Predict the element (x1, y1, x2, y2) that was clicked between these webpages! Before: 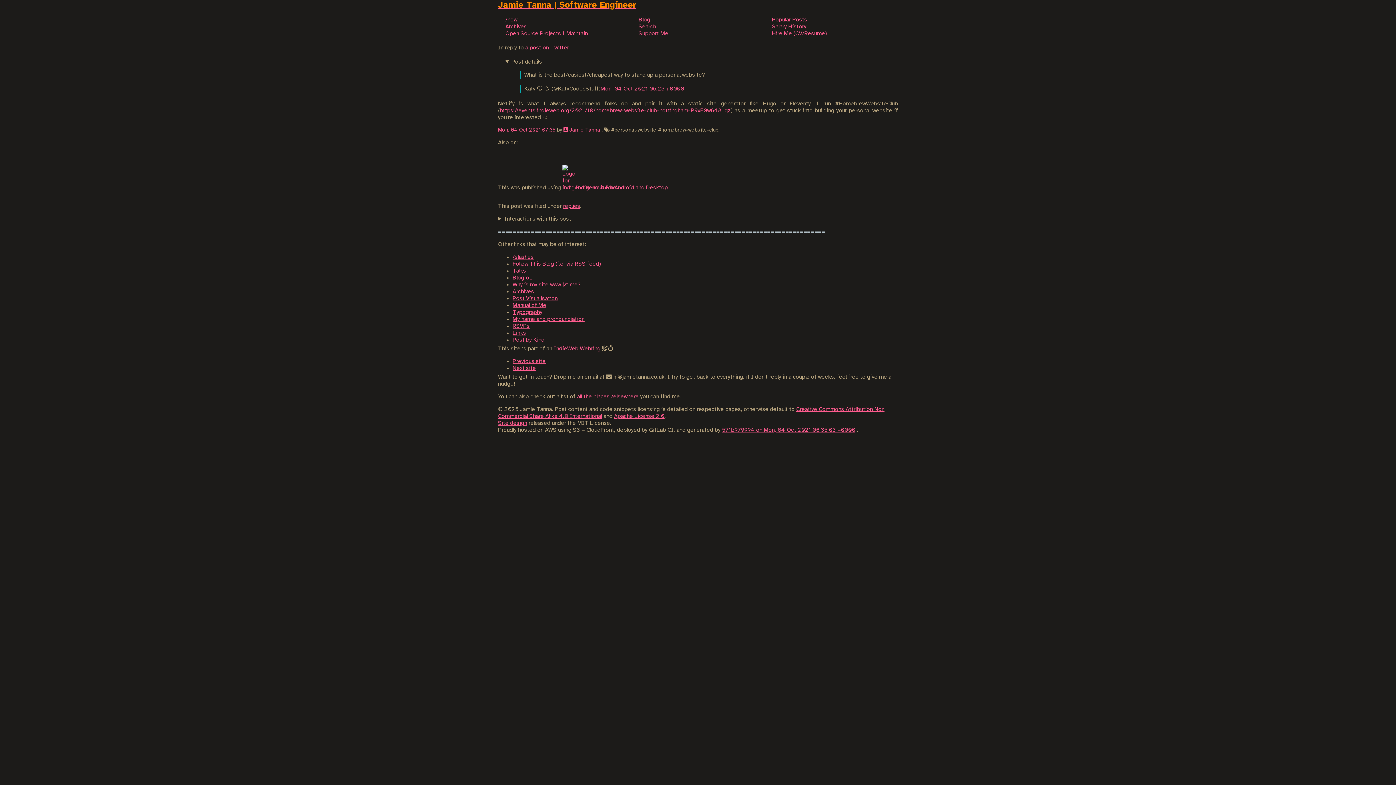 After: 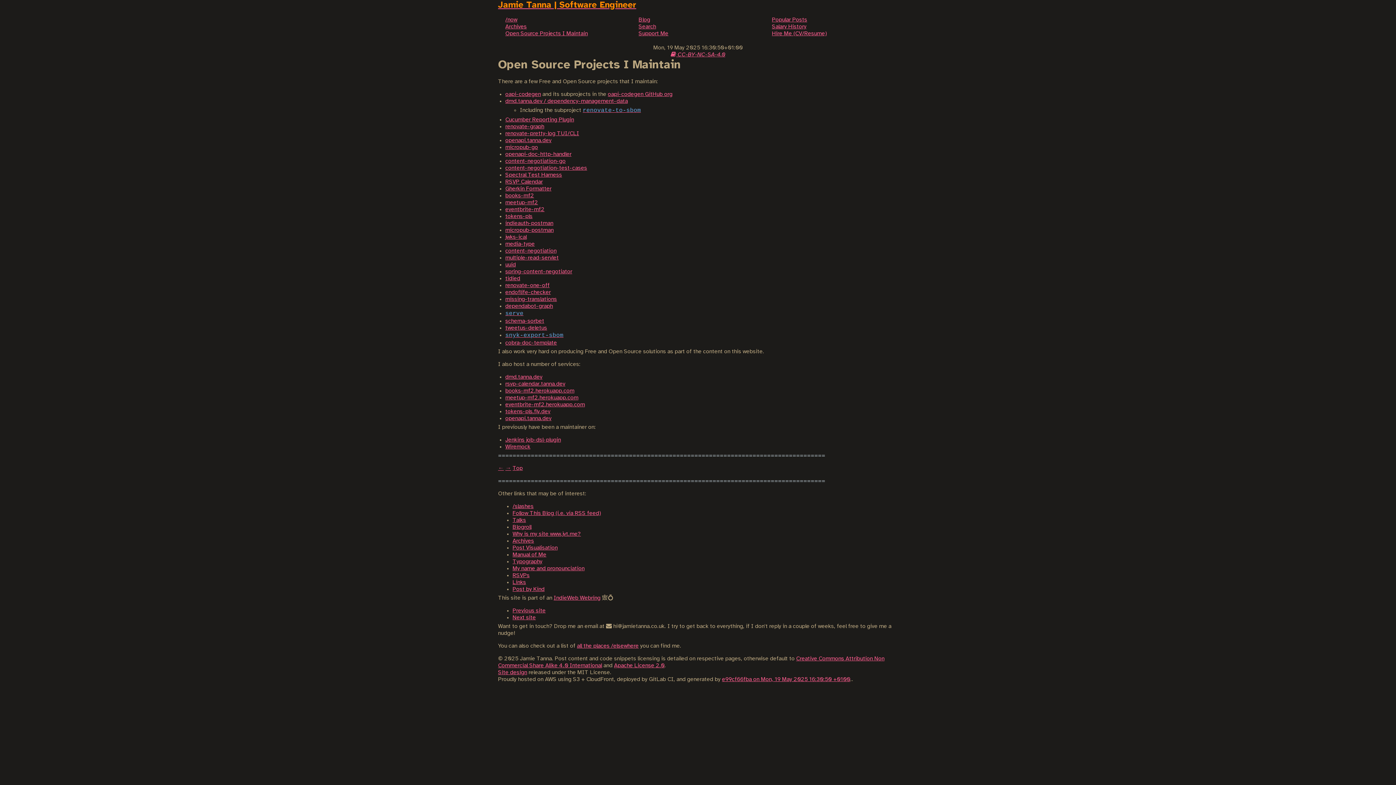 Action: label: Open Source Projects I Maintain bbox: (505, 30, 588, 36)